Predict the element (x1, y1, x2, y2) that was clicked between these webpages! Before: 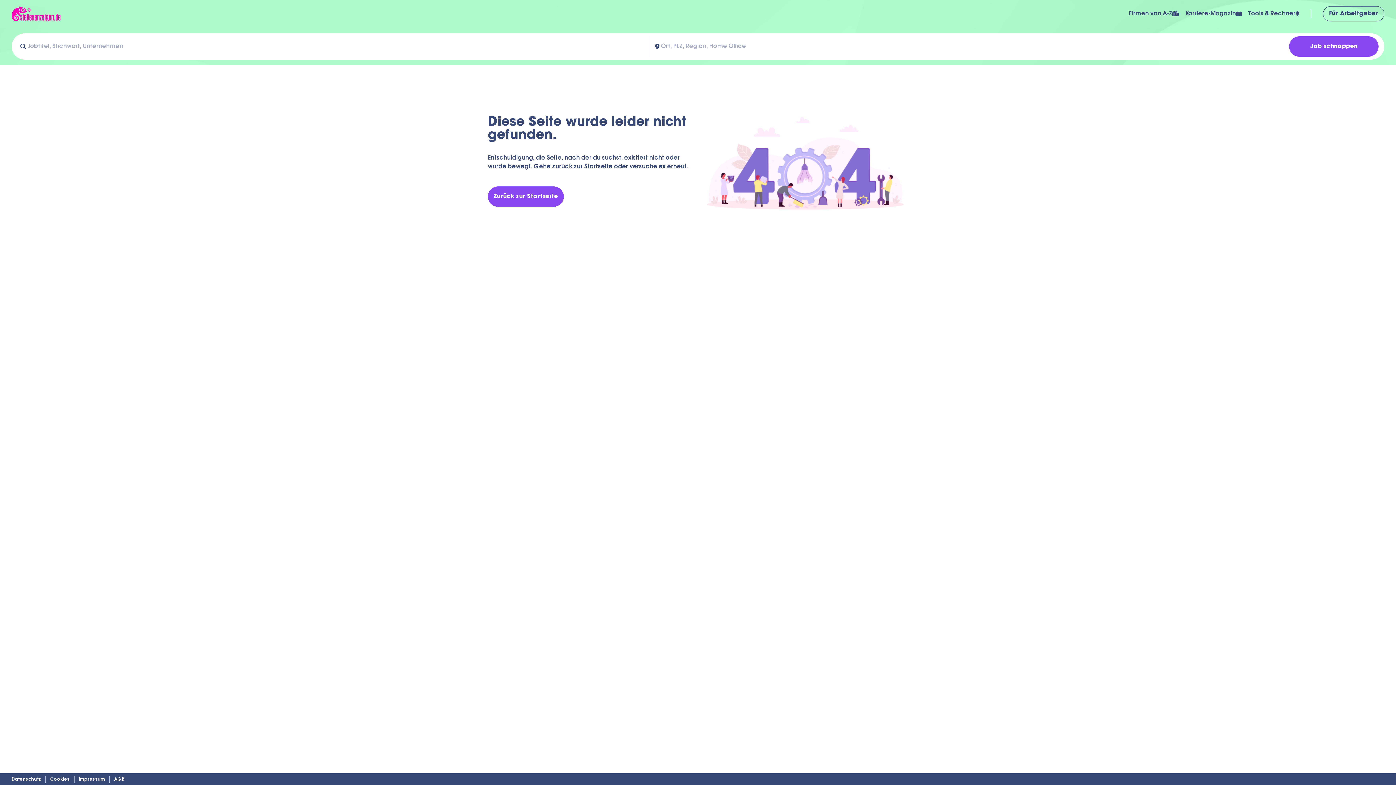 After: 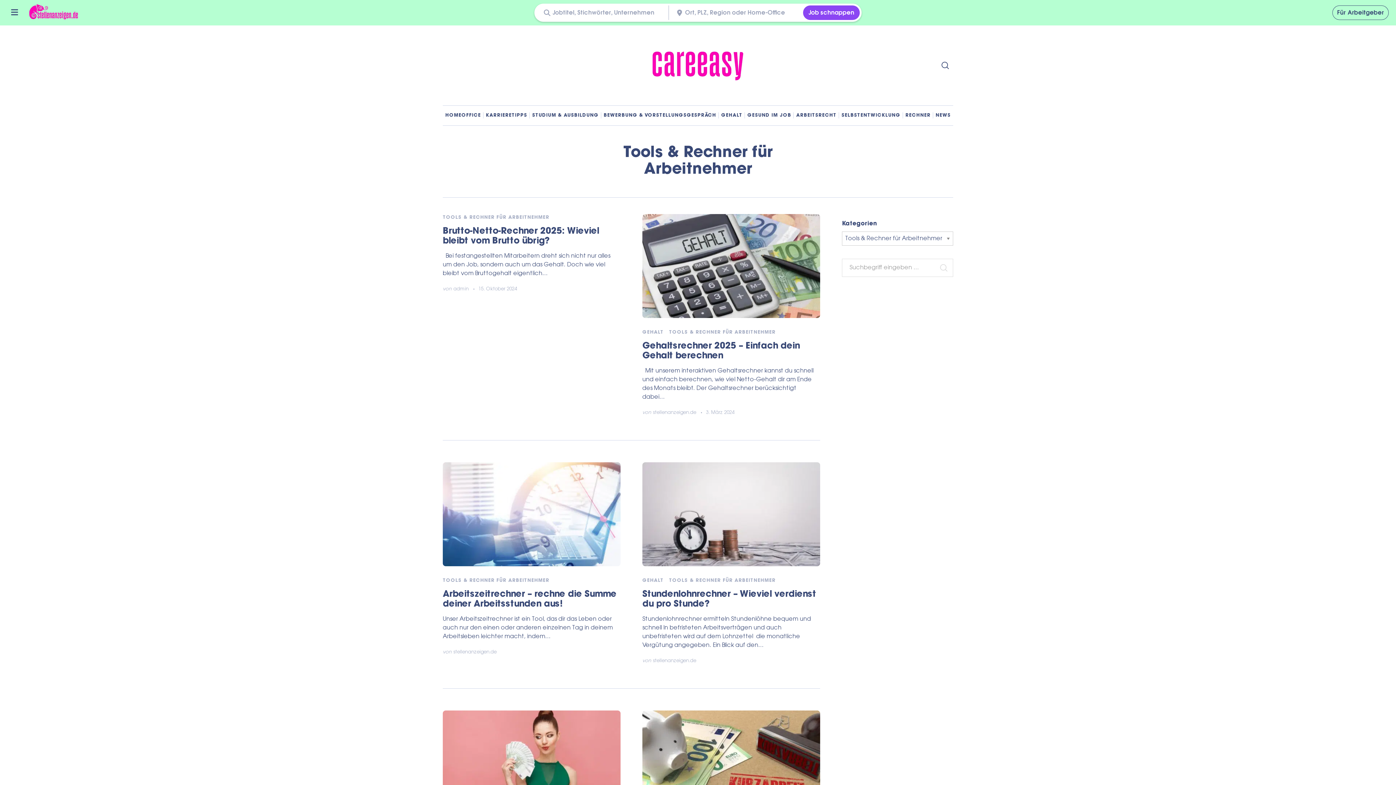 Action: label: externer Link bbox: (1248, 9, 1311, 18)